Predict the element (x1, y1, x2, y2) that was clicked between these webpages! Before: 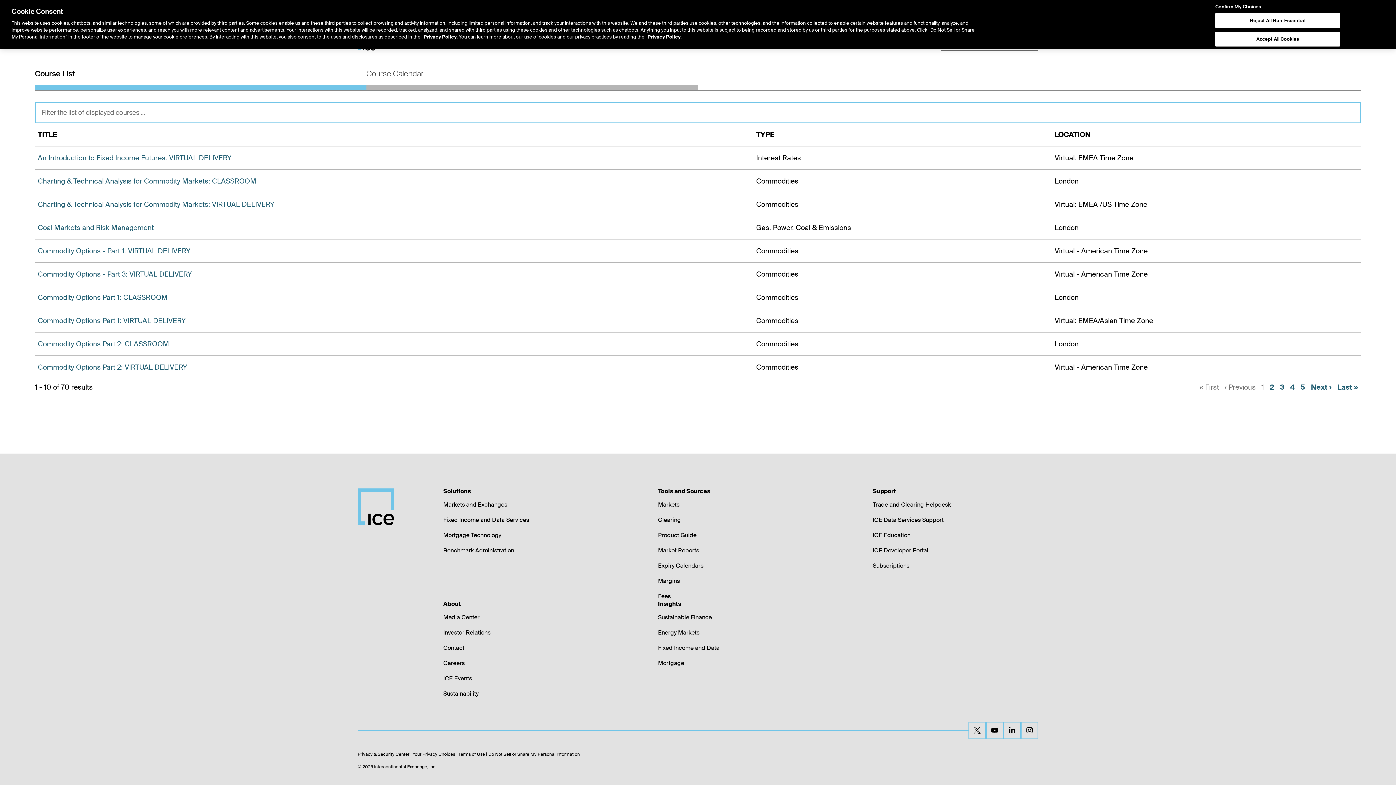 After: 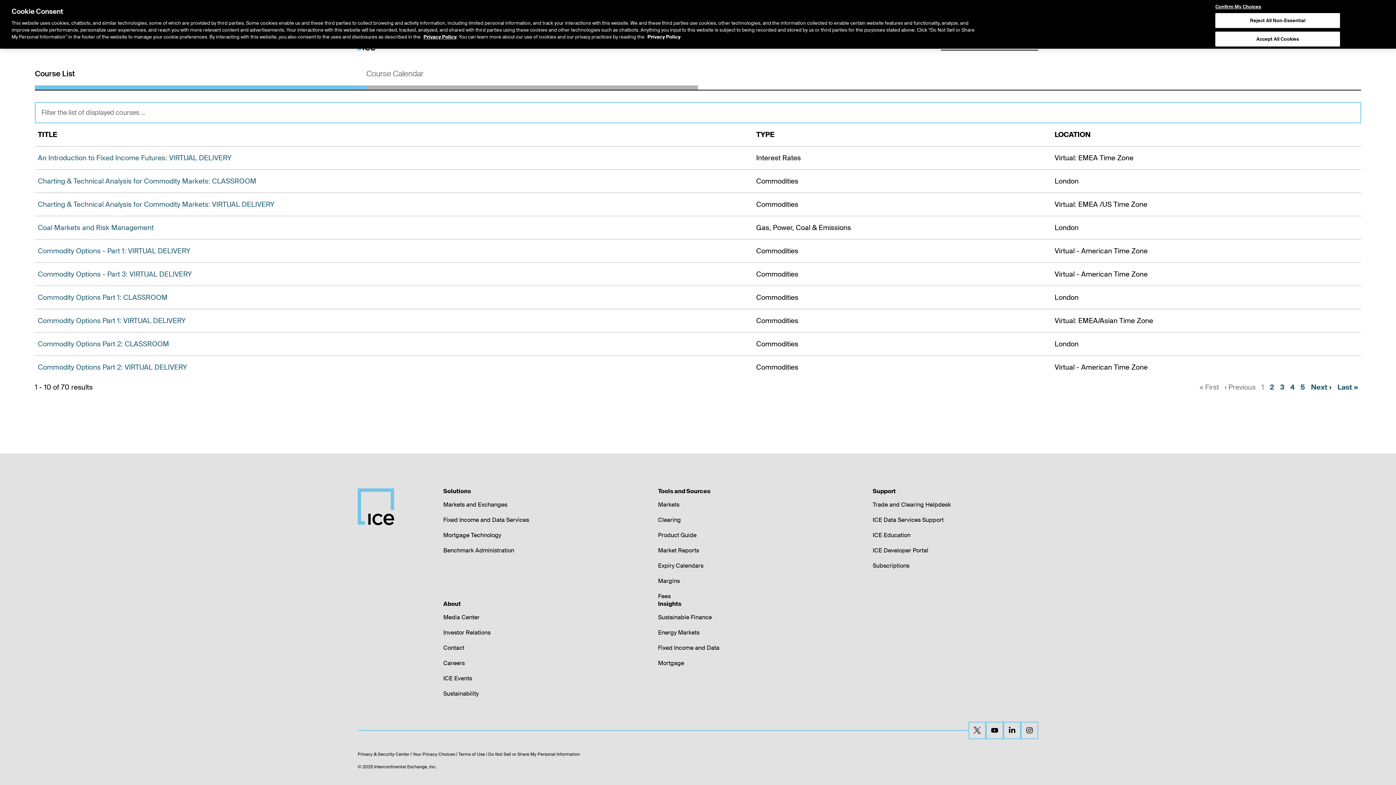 Action: label: Privacy Policy bbox: (647, 33, 680, 39)